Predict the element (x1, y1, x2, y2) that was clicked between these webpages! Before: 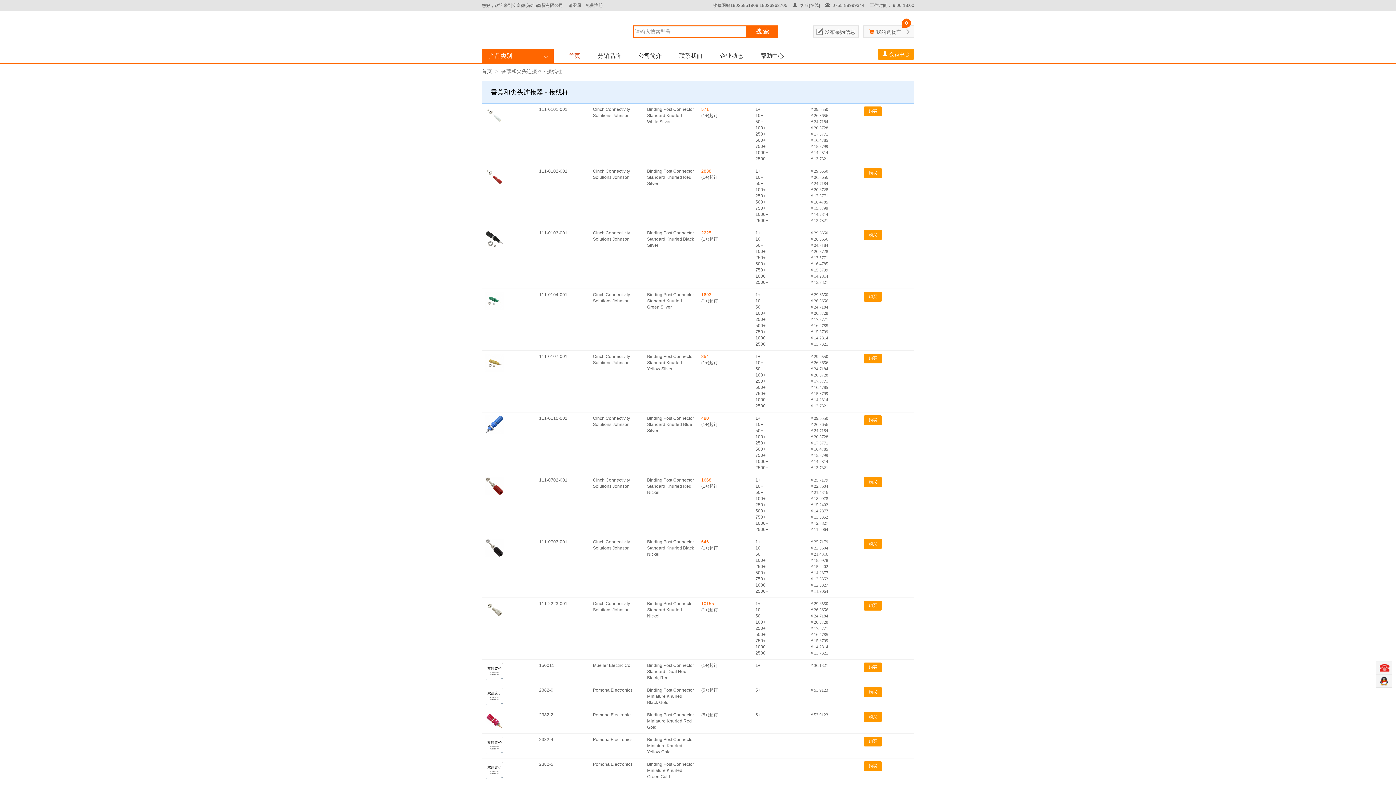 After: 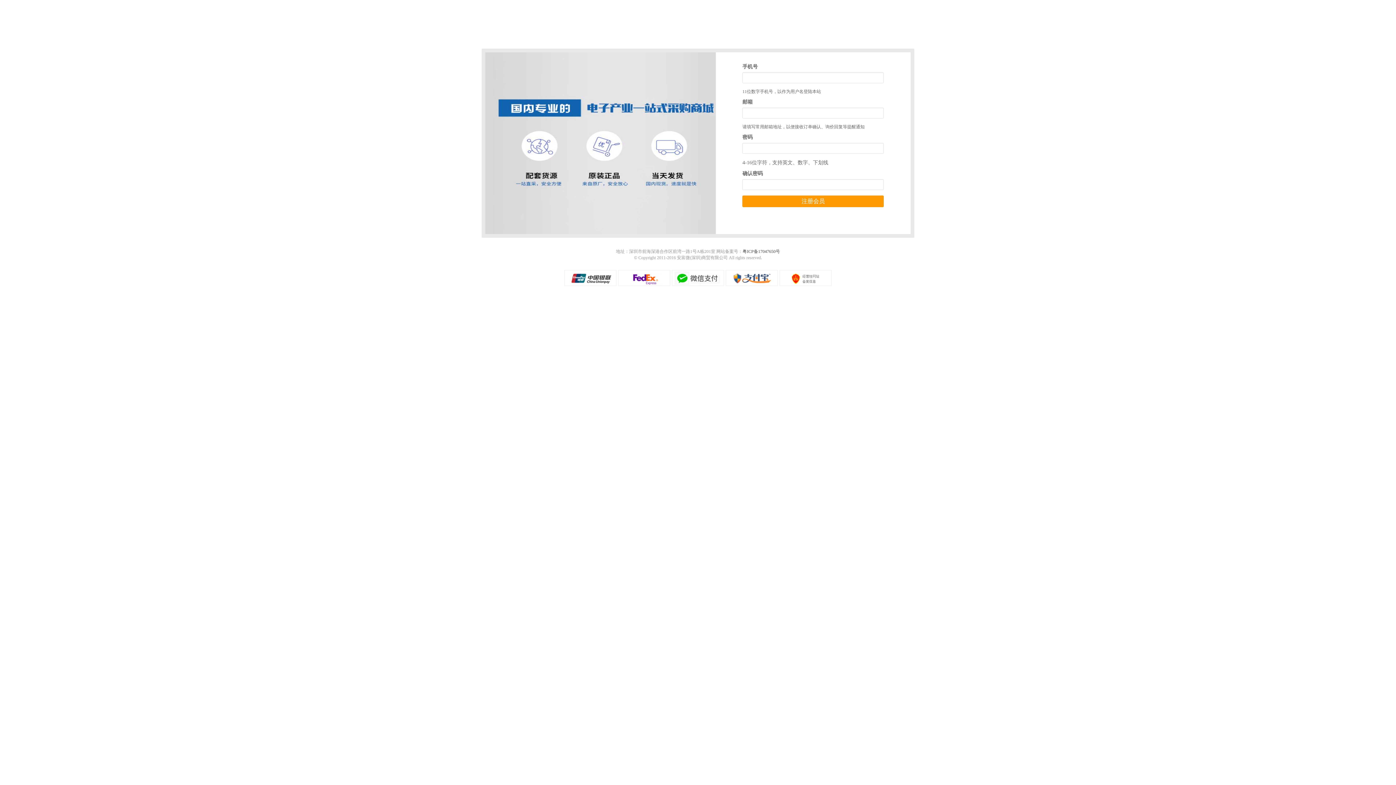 Action: label: 免费注册 bbox: (585, 2, 602, 8)